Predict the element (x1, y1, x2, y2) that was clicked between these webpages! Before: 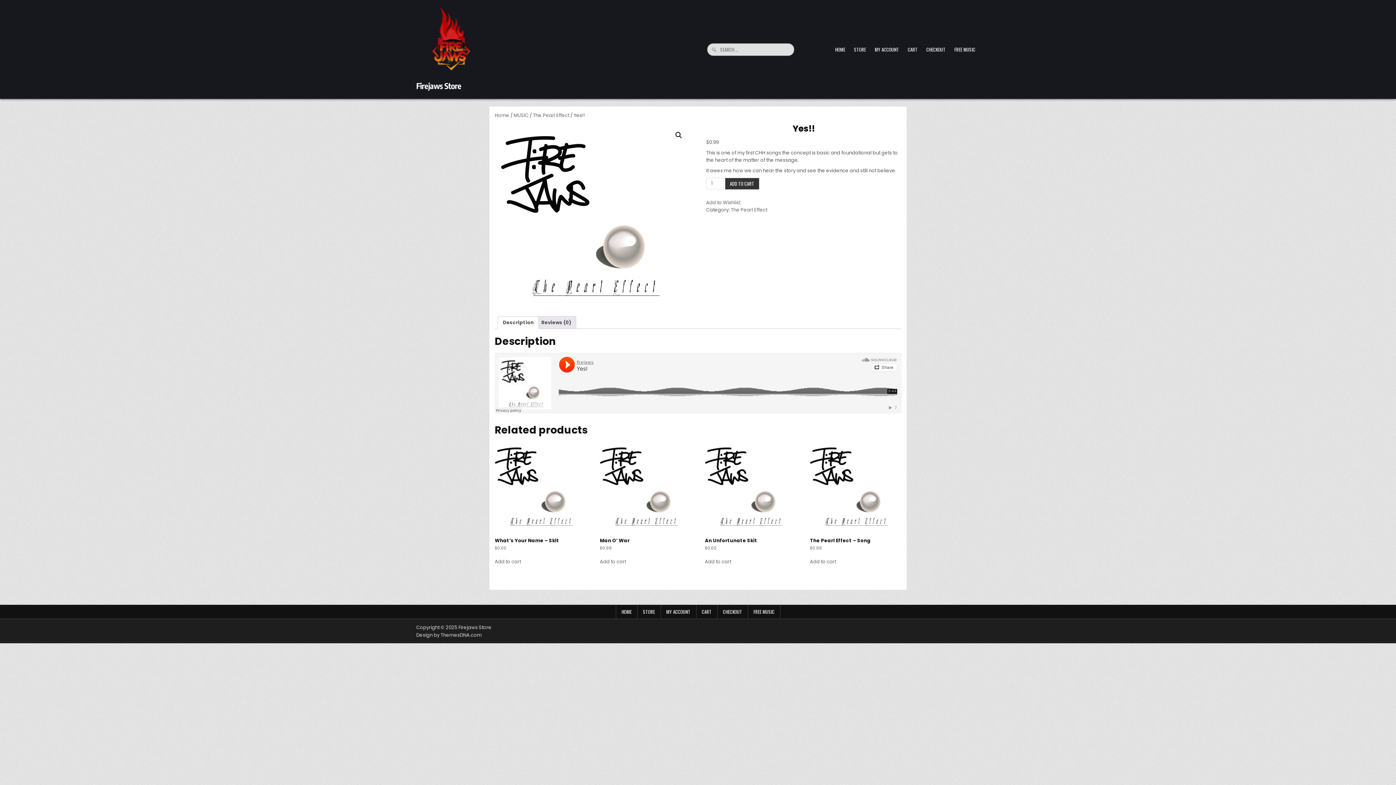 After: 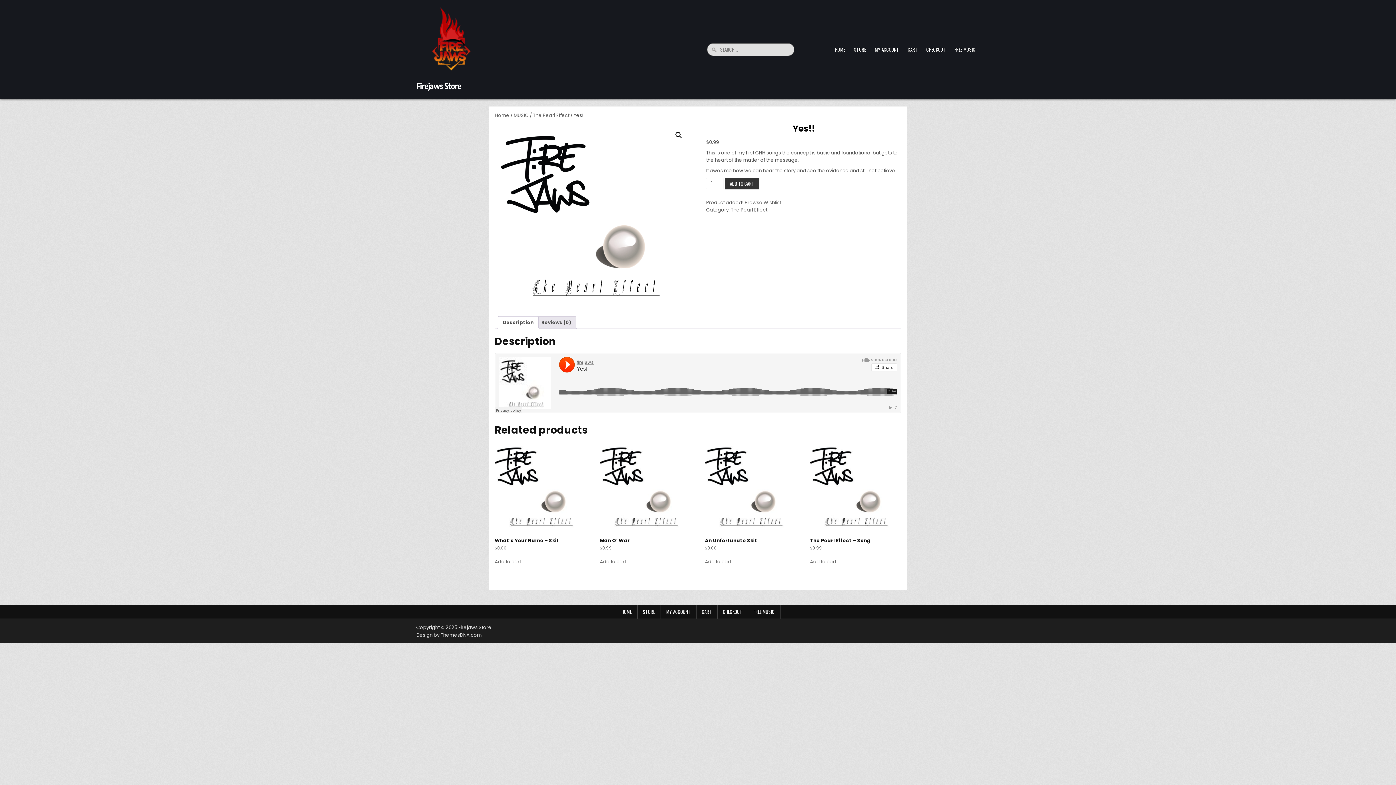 Action: label: Add to Wishlist bbox: (706, 199, 740, 206)